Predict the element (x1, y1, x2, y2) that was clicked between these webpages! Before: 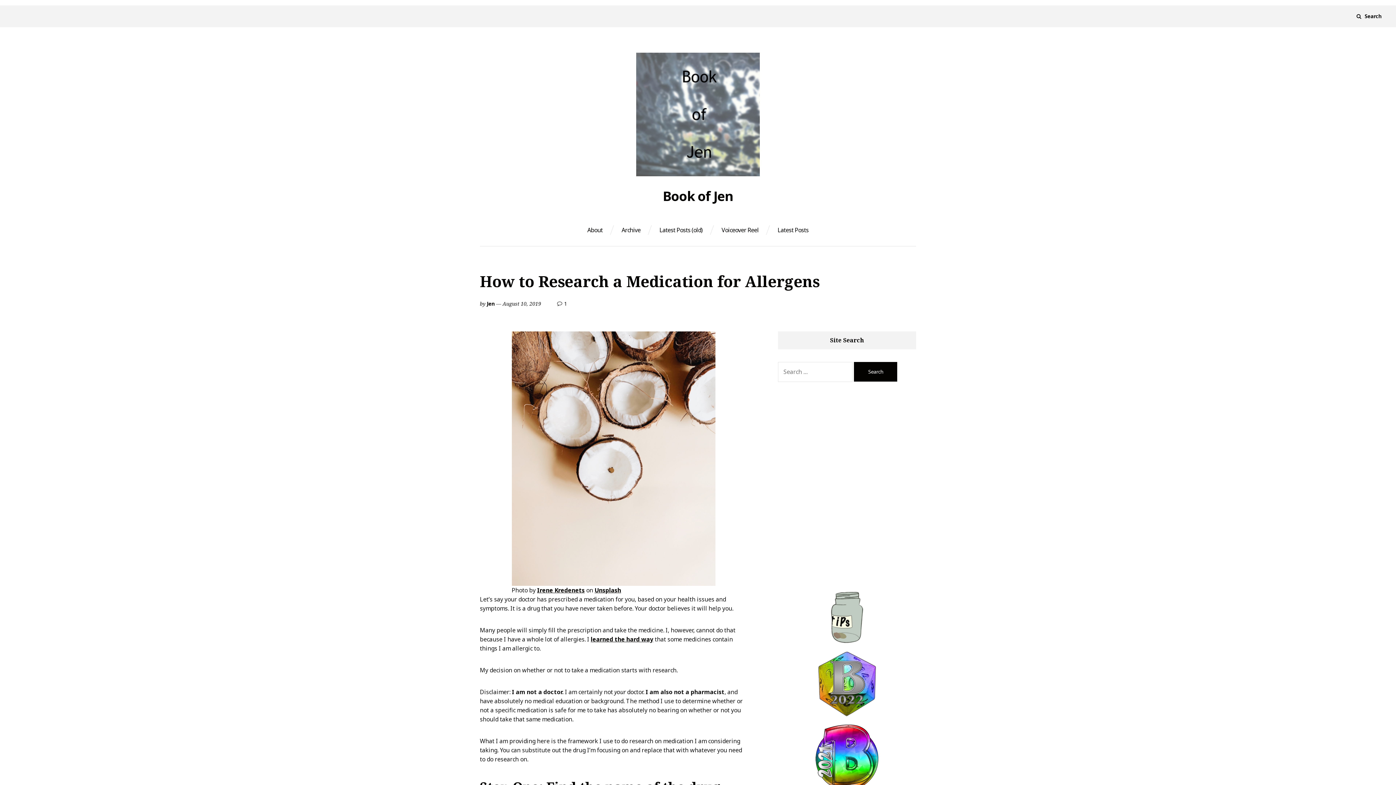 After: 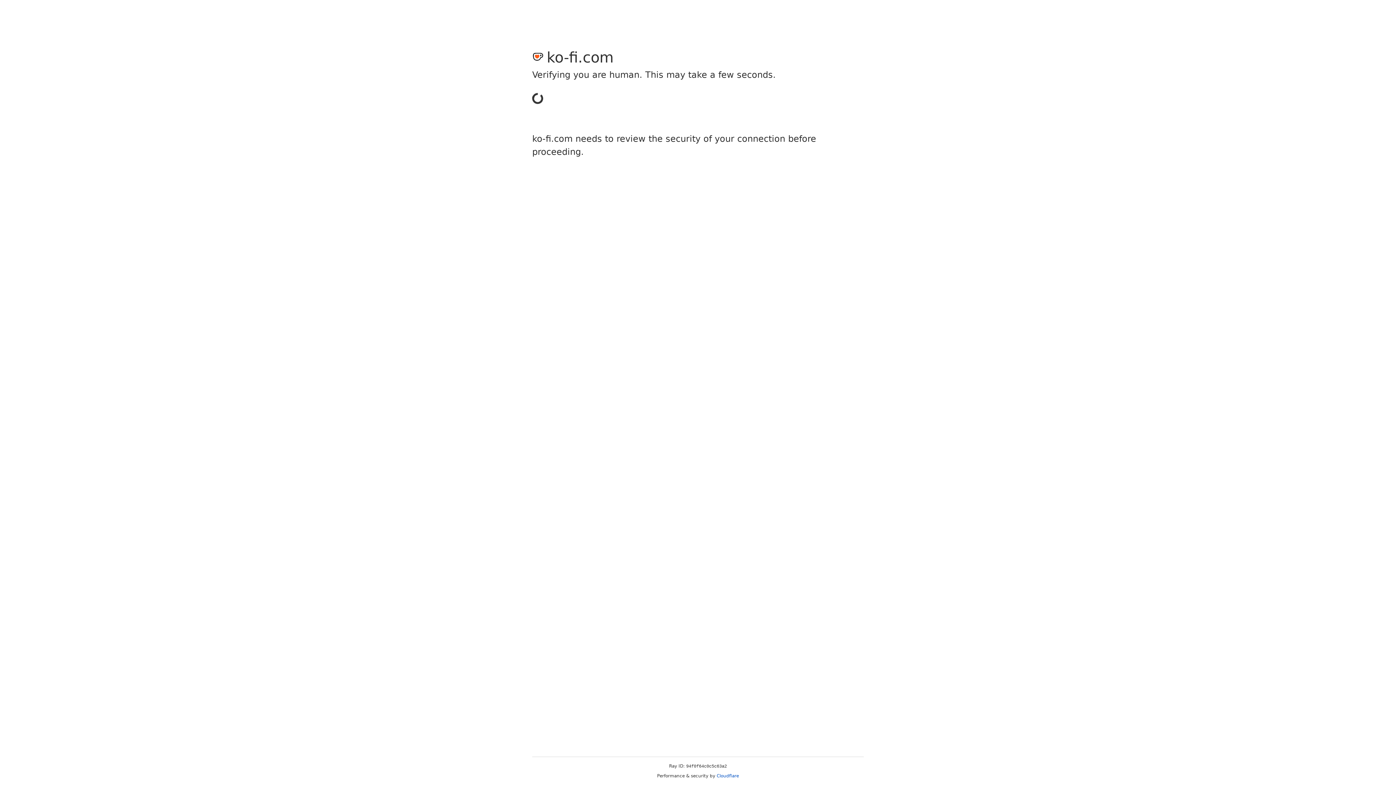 Action: bbox: (830, 613, 863, 620)